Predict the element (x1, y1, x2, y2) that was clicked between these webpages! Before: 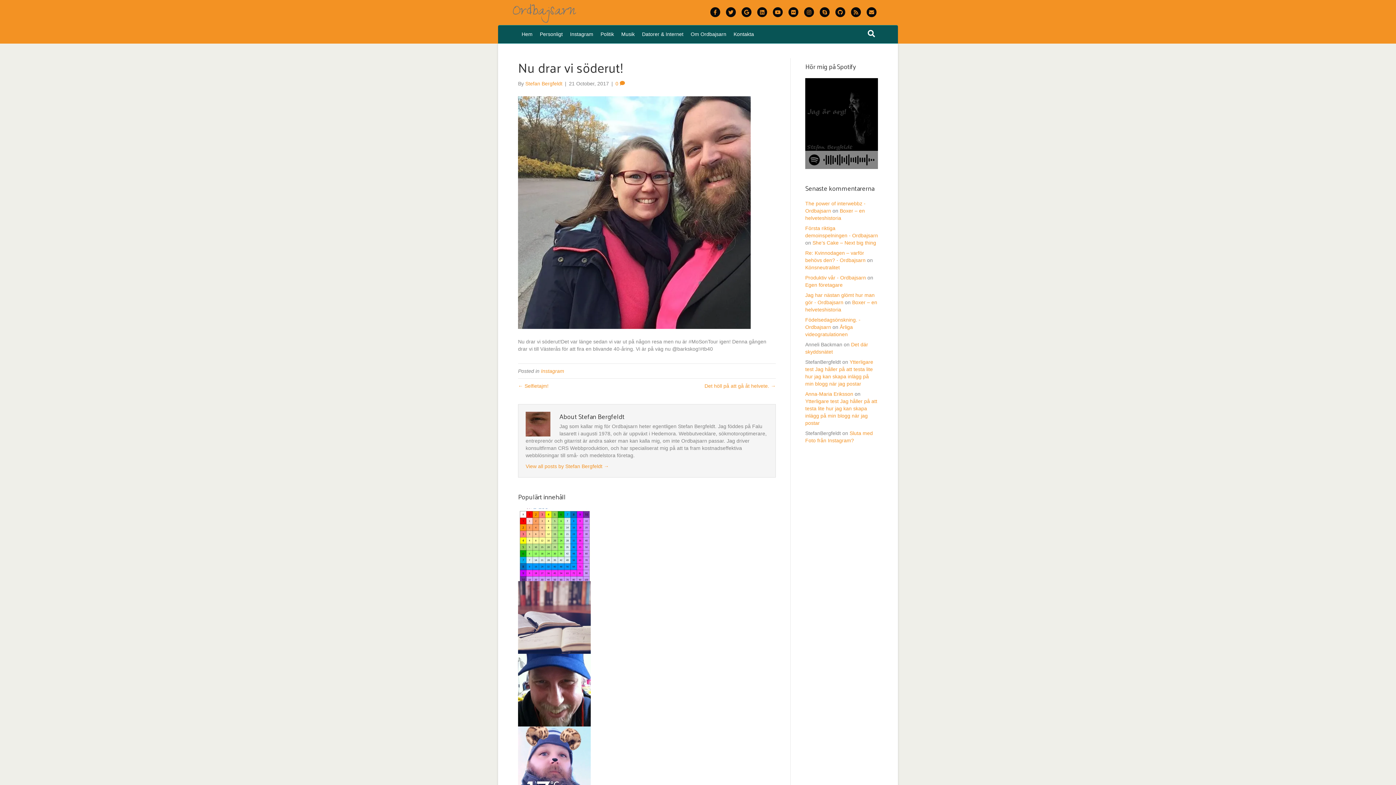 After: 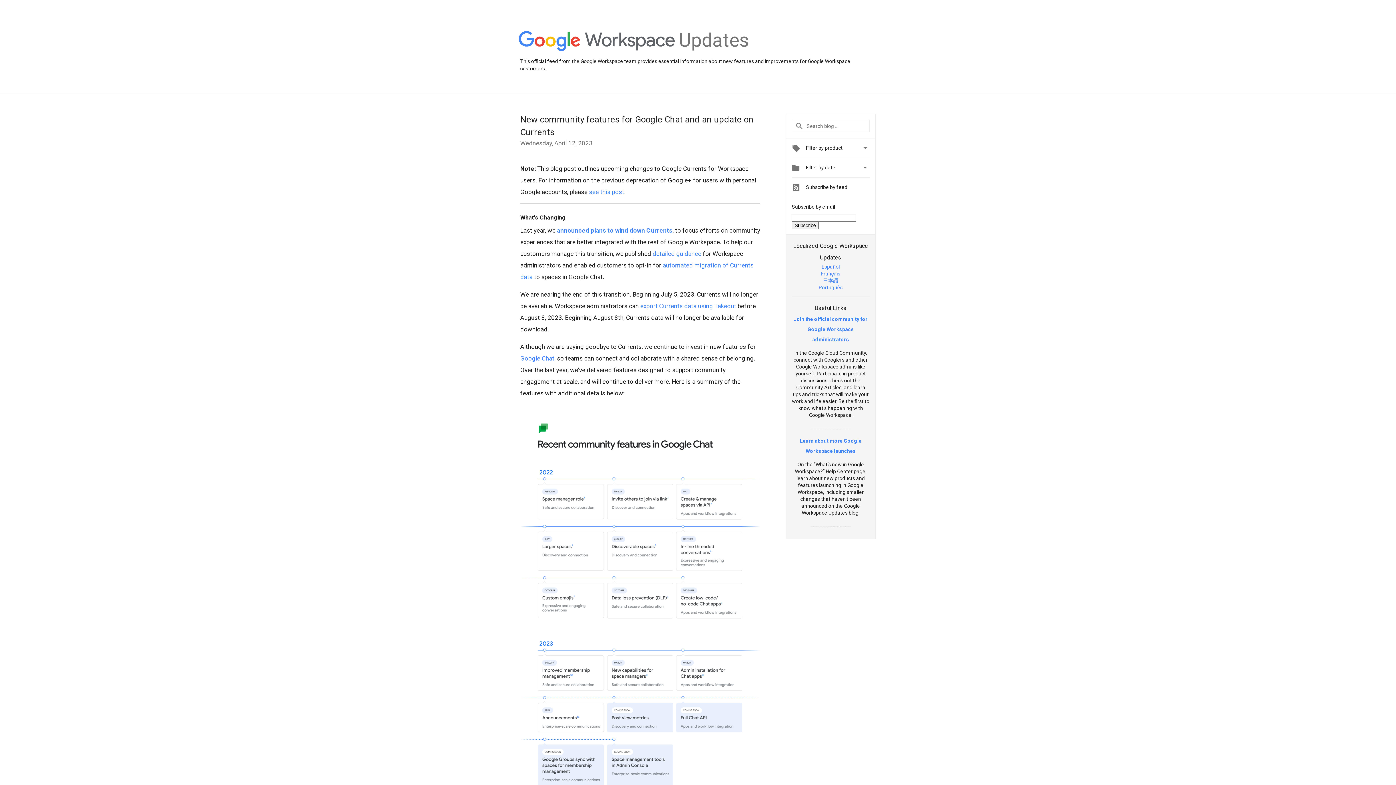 Action: bbox: (44, 94, 63, 100) label: Google 